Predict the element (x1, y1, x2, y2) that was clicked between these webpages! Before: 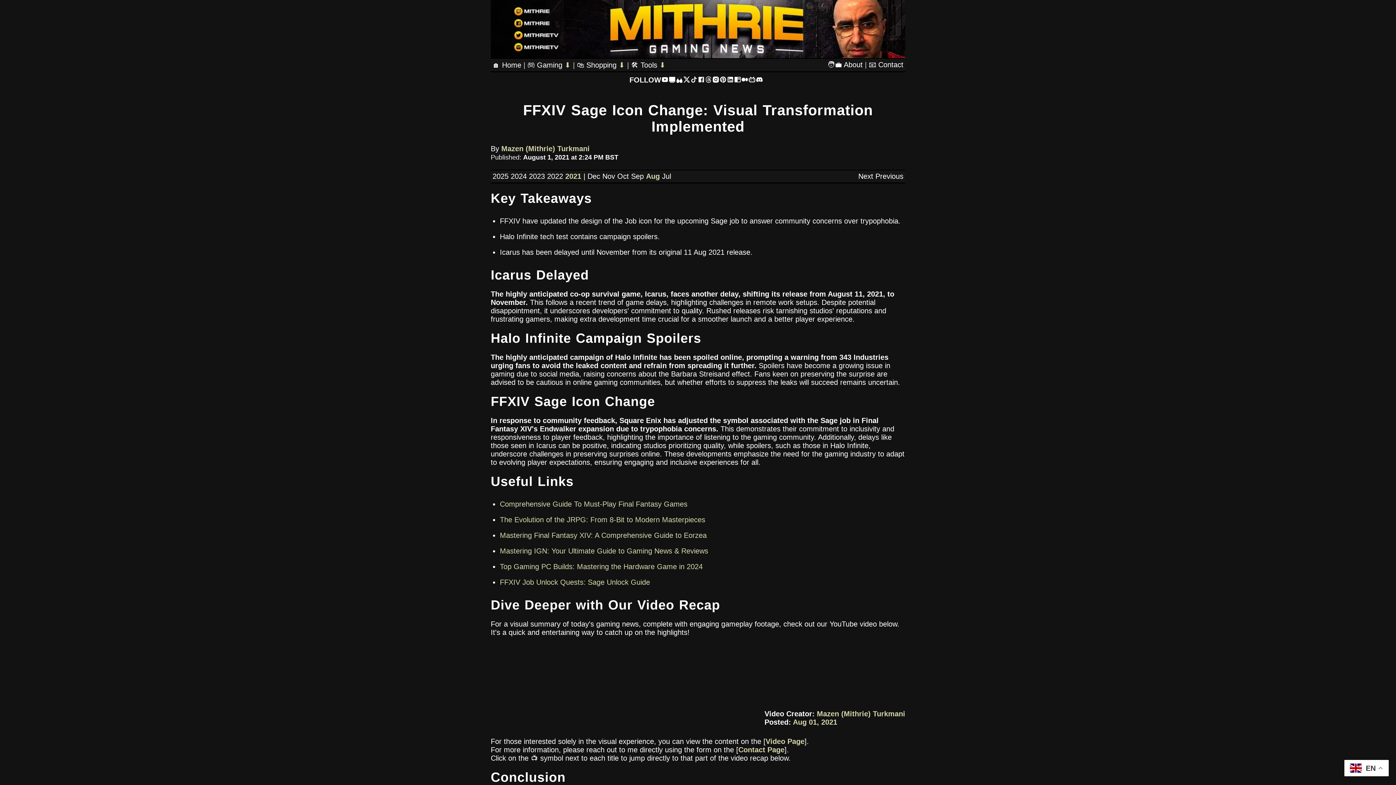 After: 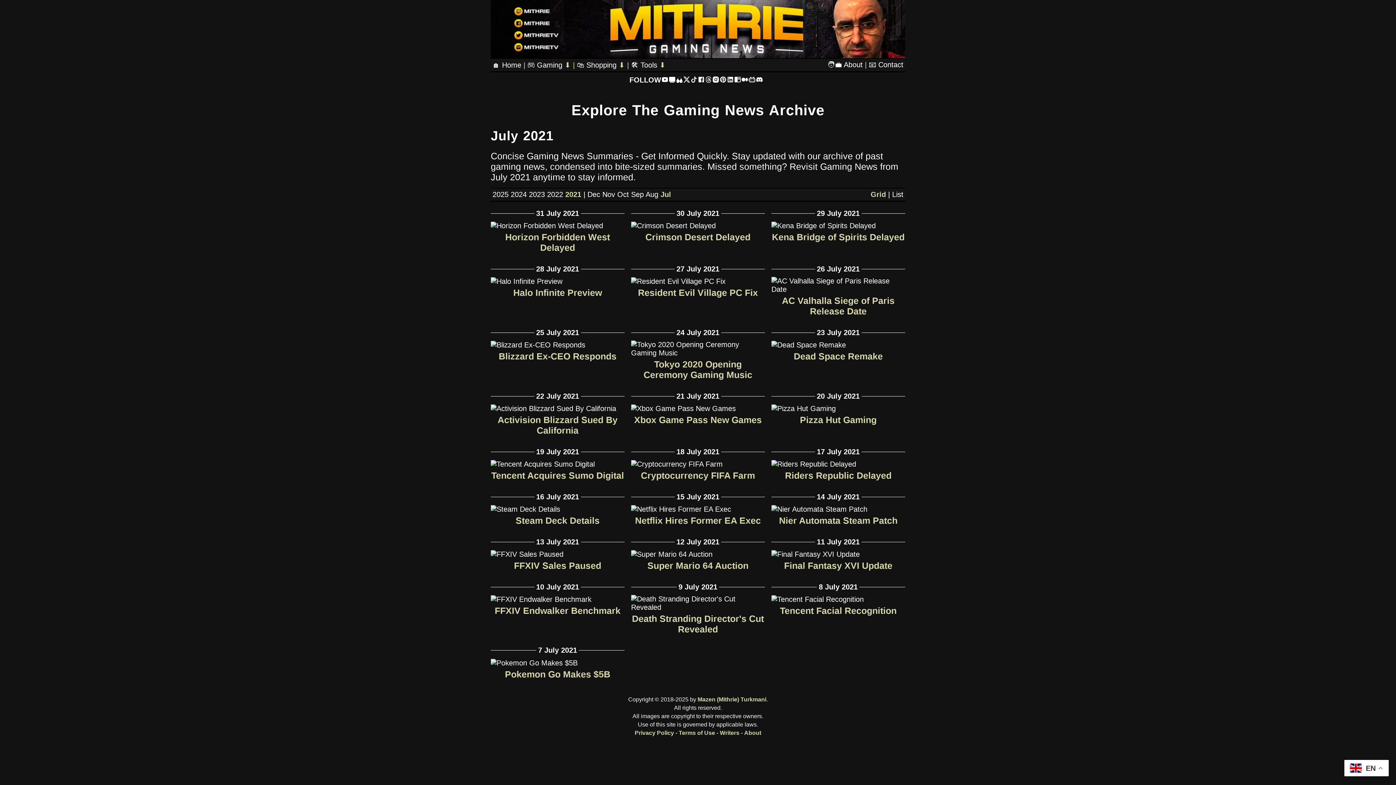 Action: label: Jul bbox: (662, 172, 671, 180)